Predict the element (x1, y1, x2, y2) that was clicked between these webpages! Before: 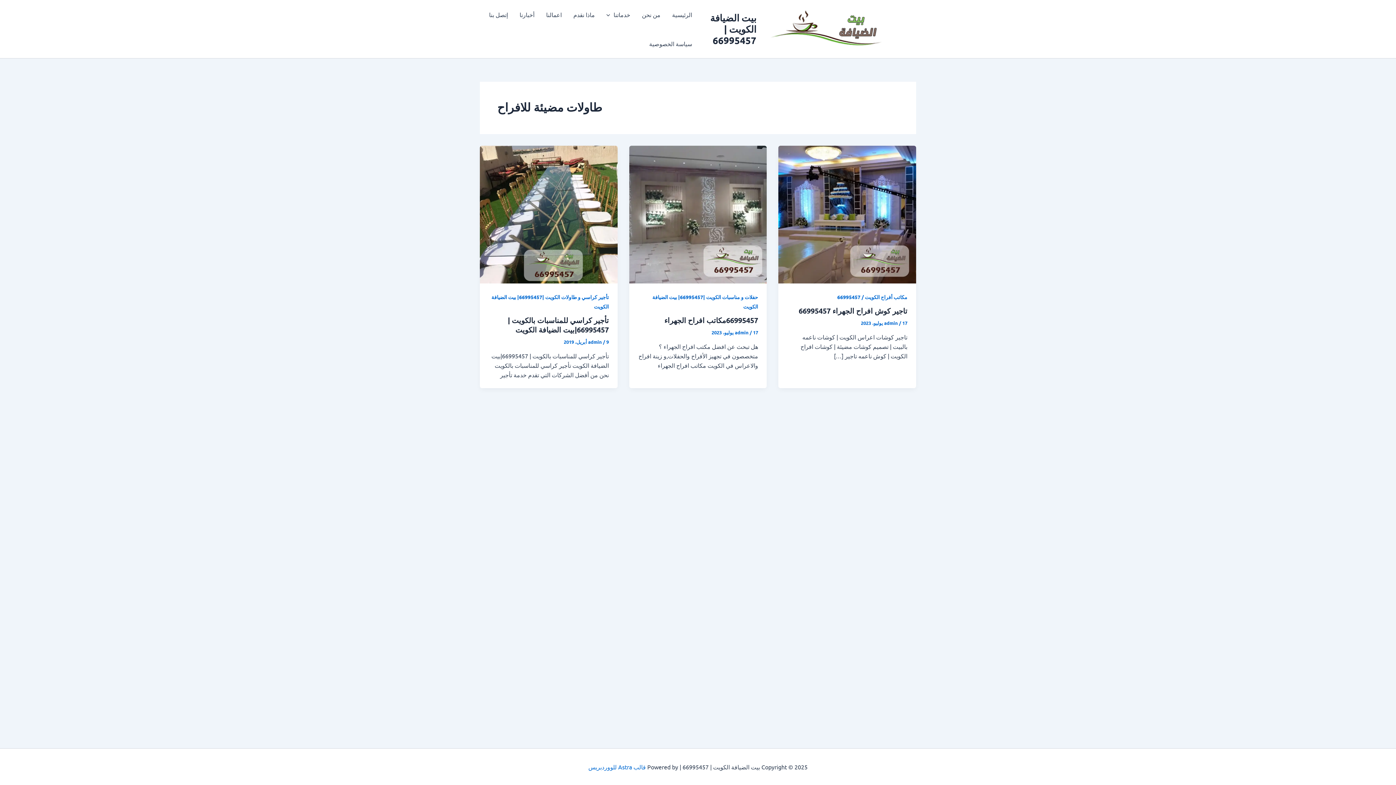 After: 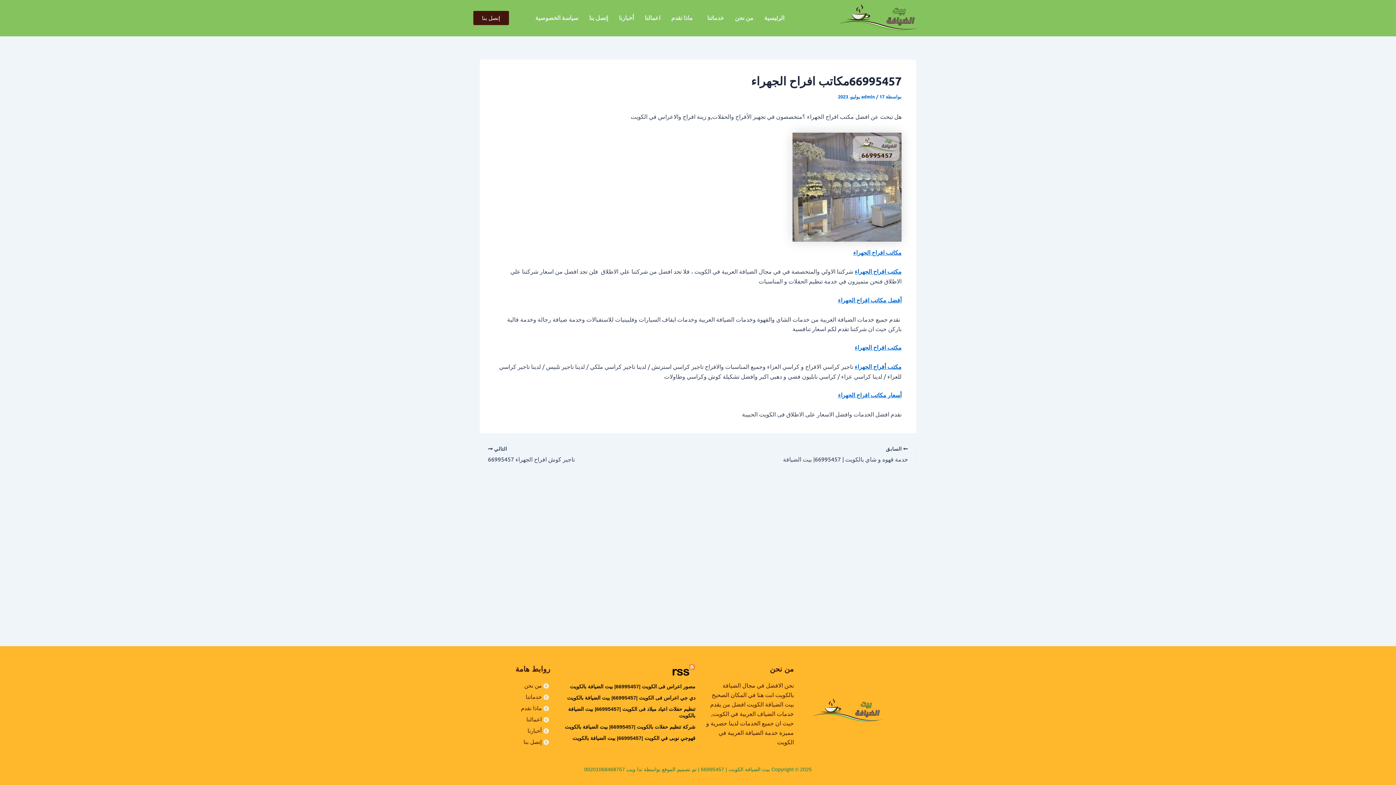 Action: label: Read: 66995457مكاتب افراح الجهراء bbox: (629, 209, 767, 217)